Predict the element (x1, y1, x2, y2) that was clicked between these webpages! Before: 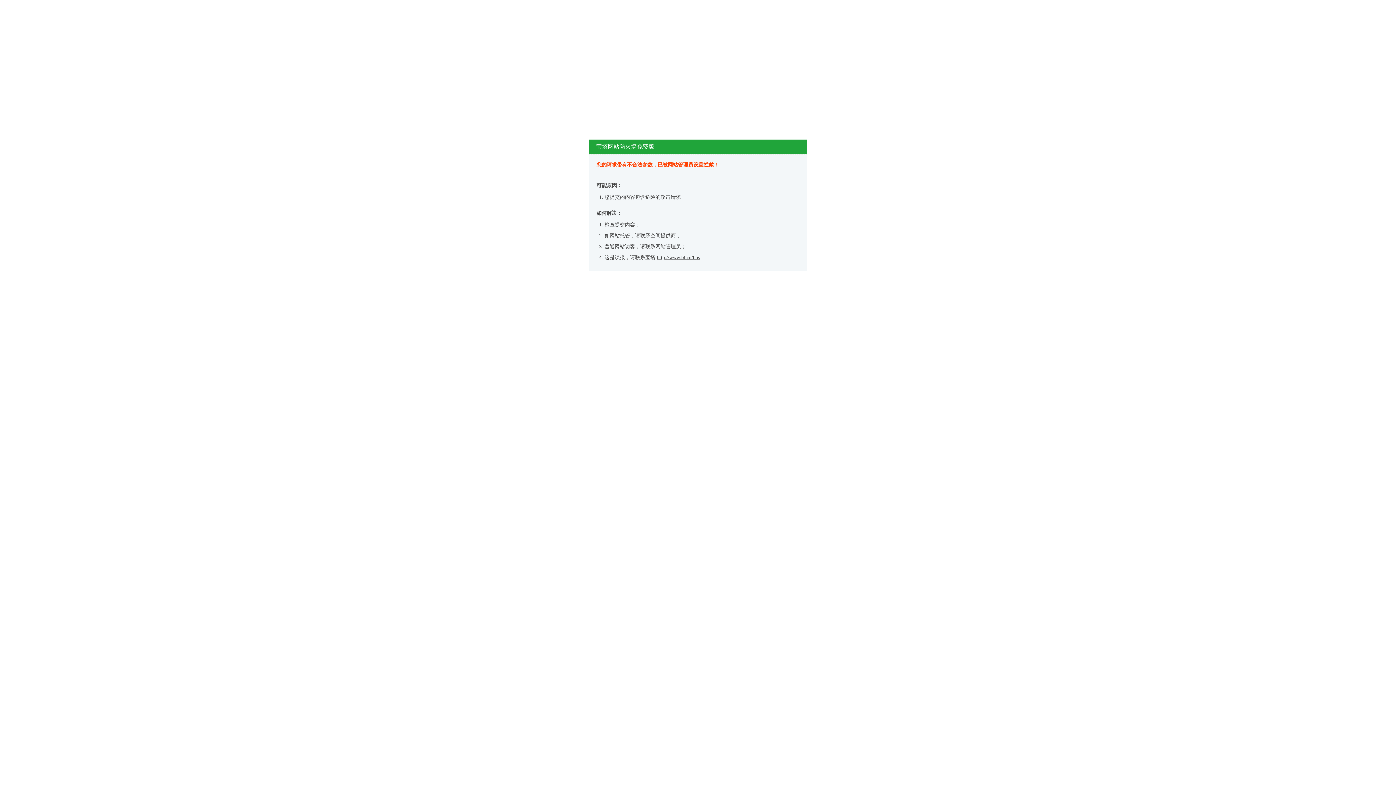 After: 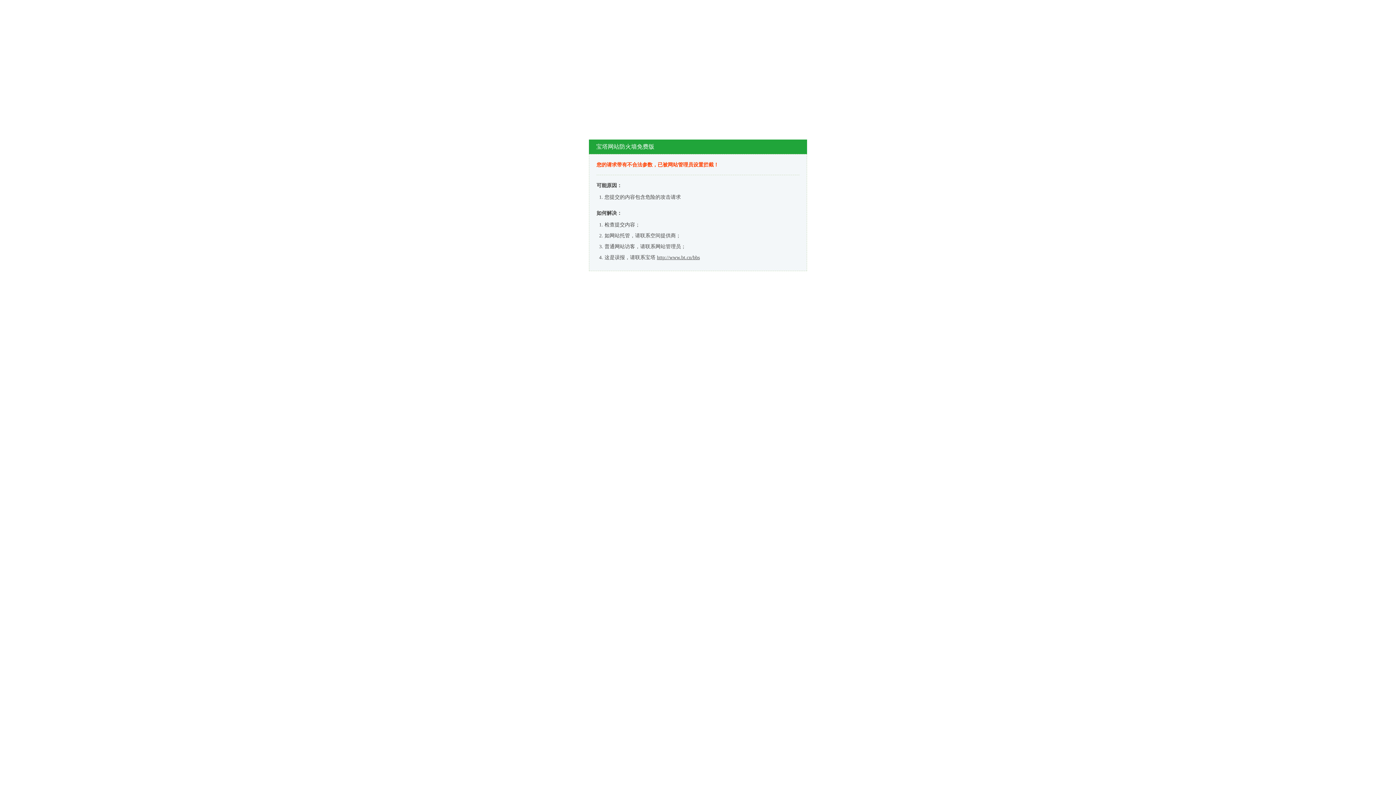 Action: label: http://www.bt.cn/bbs bbox: (657, 254, 700, 260)